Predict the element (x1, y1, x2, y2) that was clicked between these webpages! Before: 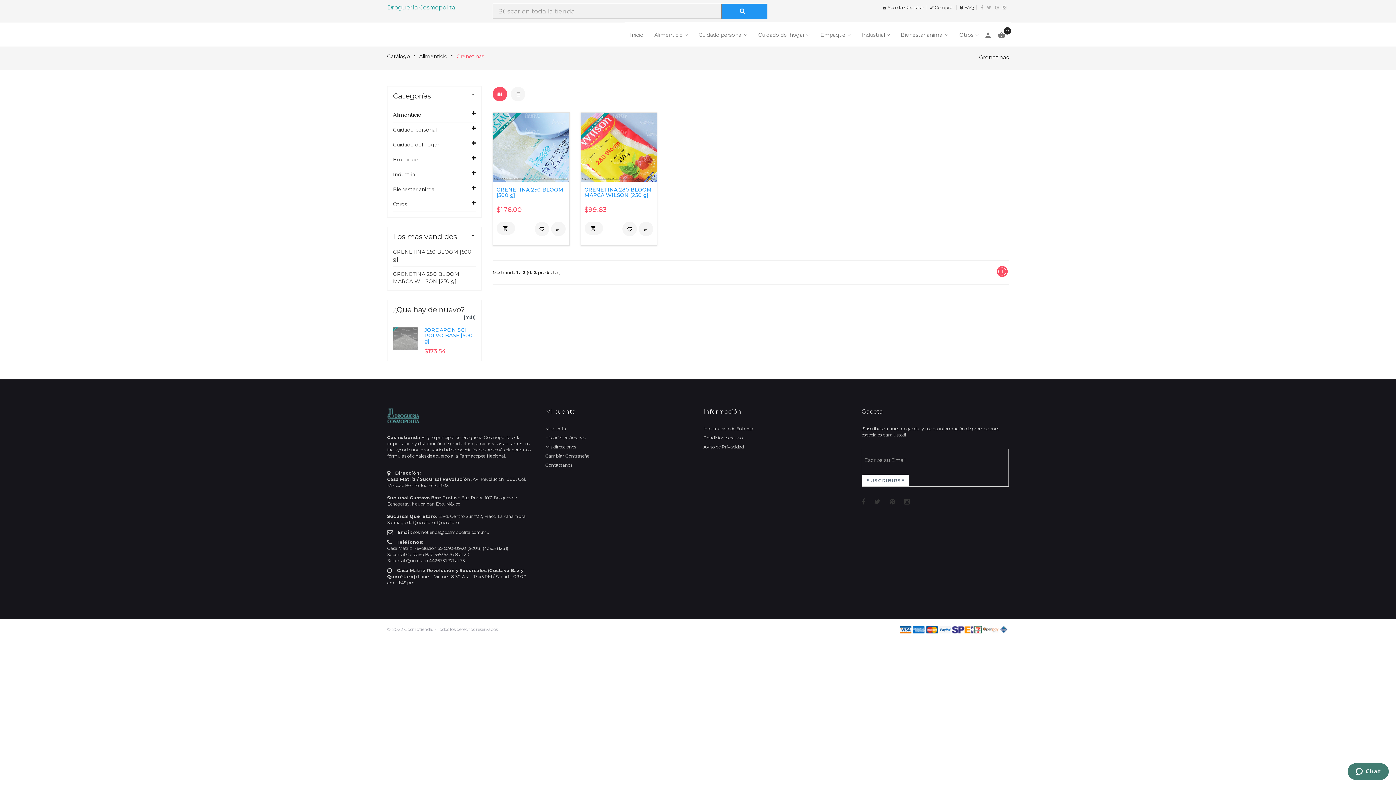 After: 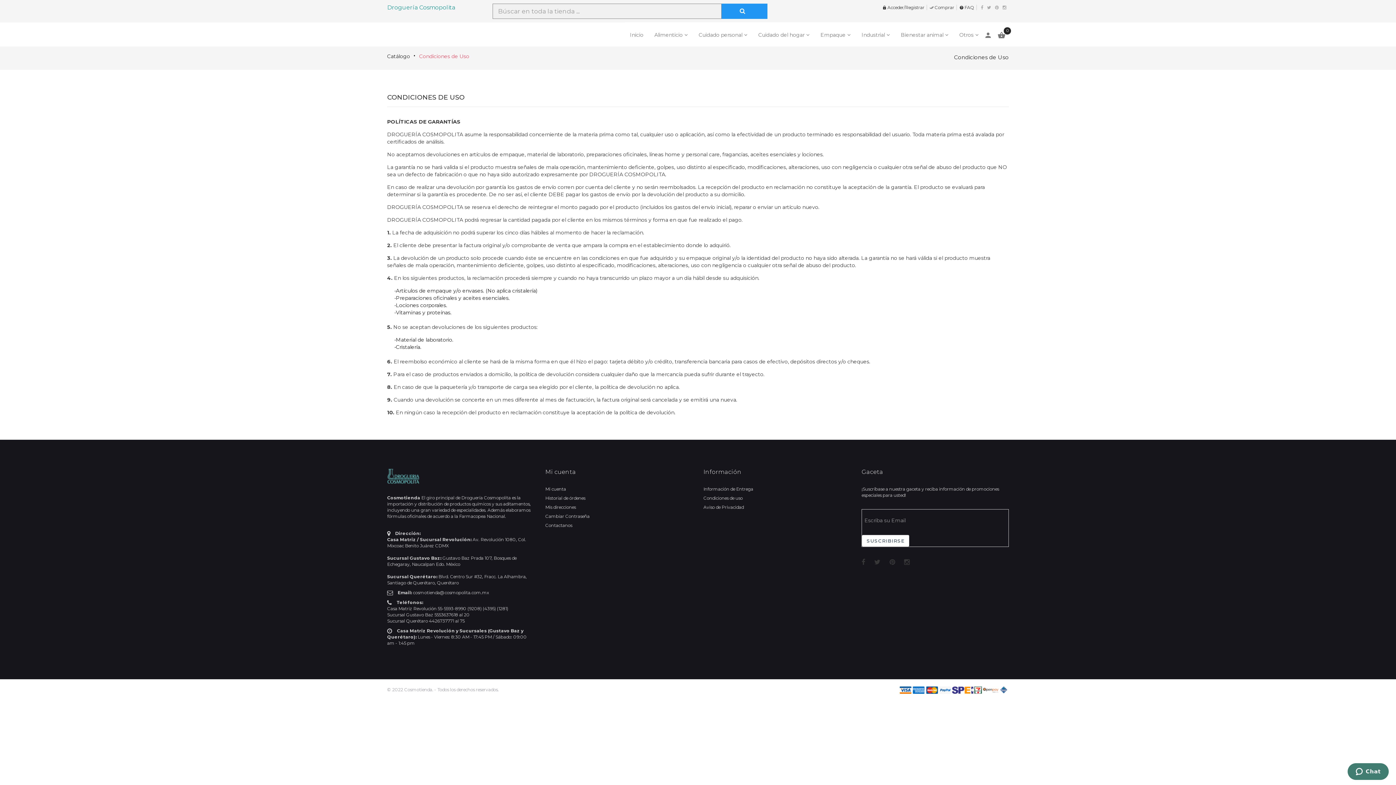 Action: bbox: (703, 435, 742, 440) label: Condiciones de uso